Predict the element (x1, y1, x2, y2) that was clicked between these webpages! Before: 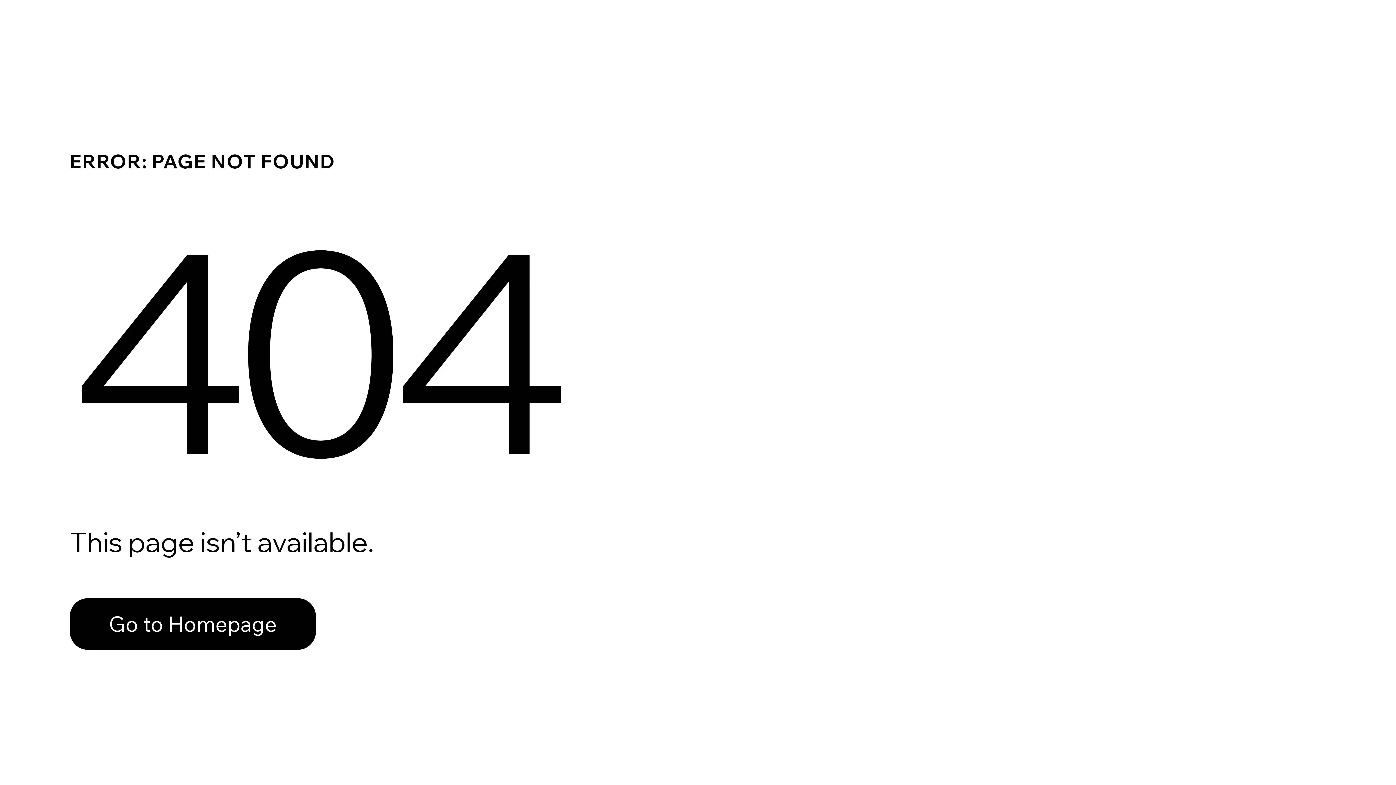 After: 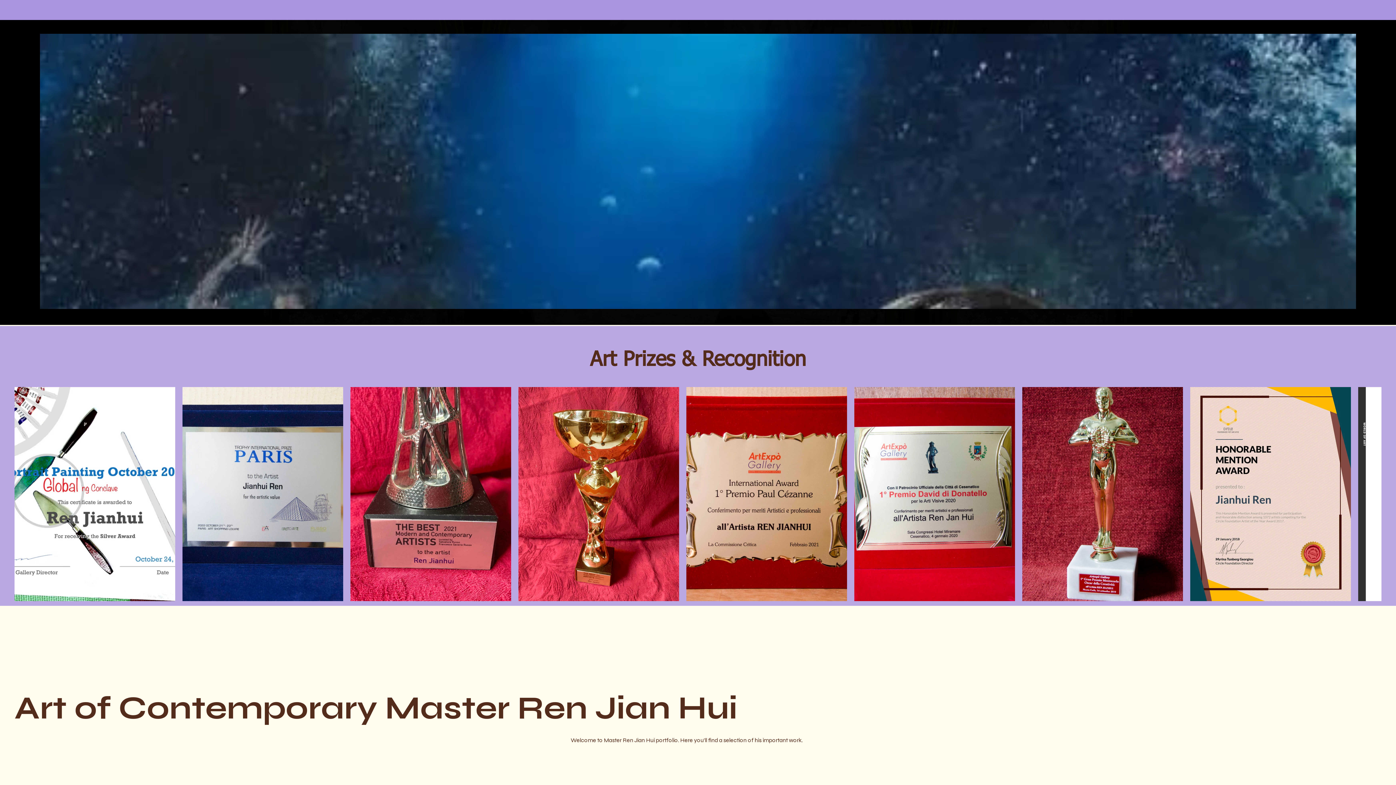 Action: label: Go to Homepage bbox: (69, 582, 768, 659)